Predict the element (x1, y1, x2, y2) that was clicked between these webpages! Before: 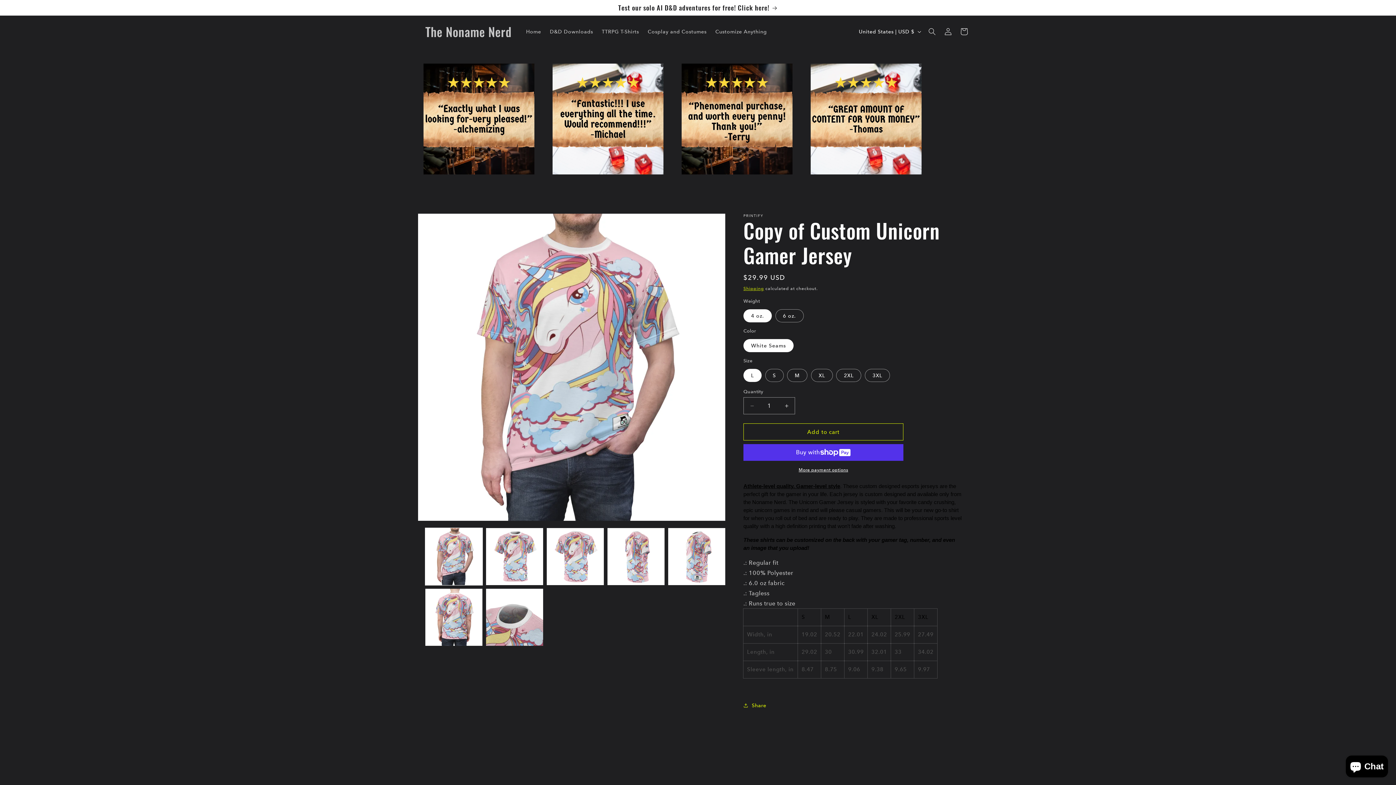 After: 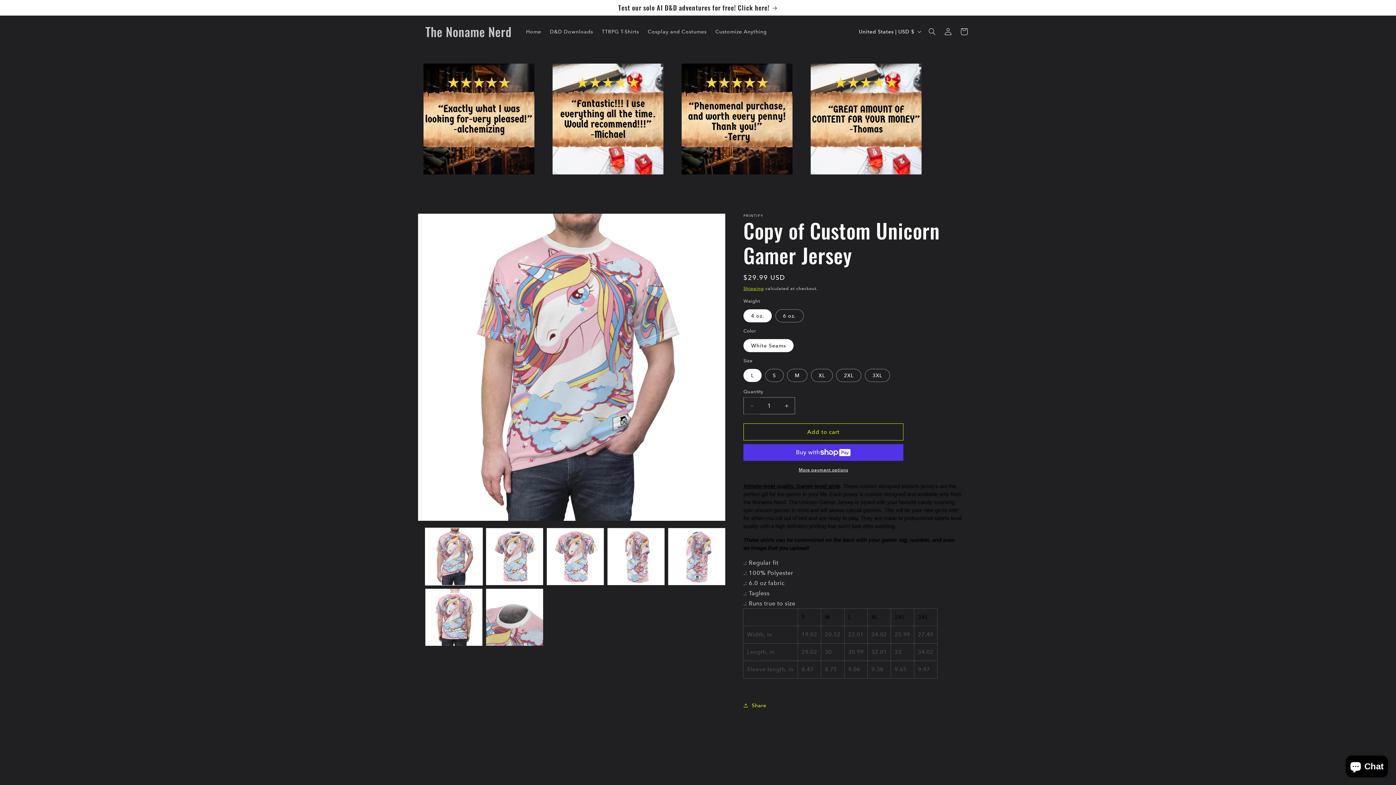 Action: label: Decrease quantity for Copy of Custom Unicorn Gamer Jersey bbox: (744, 397, 760, 414)